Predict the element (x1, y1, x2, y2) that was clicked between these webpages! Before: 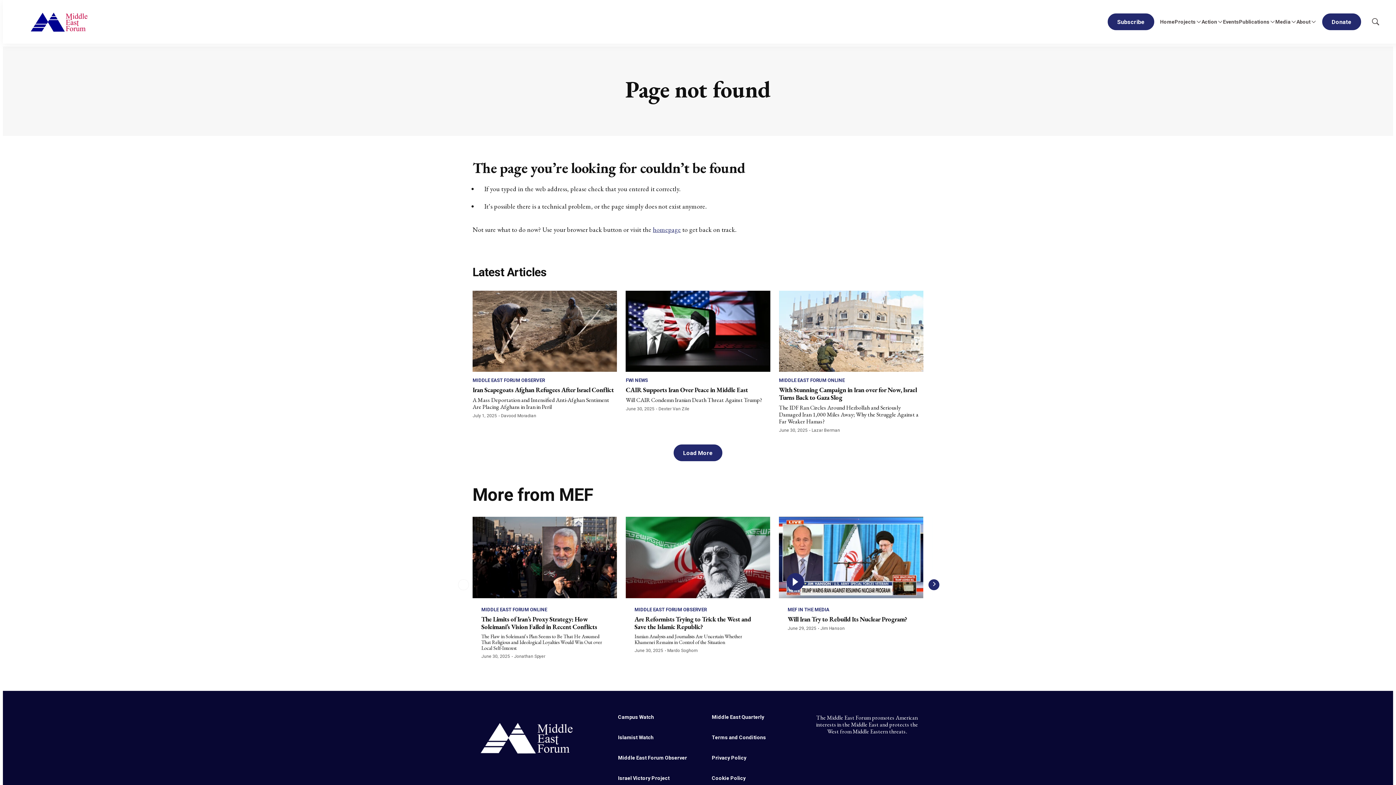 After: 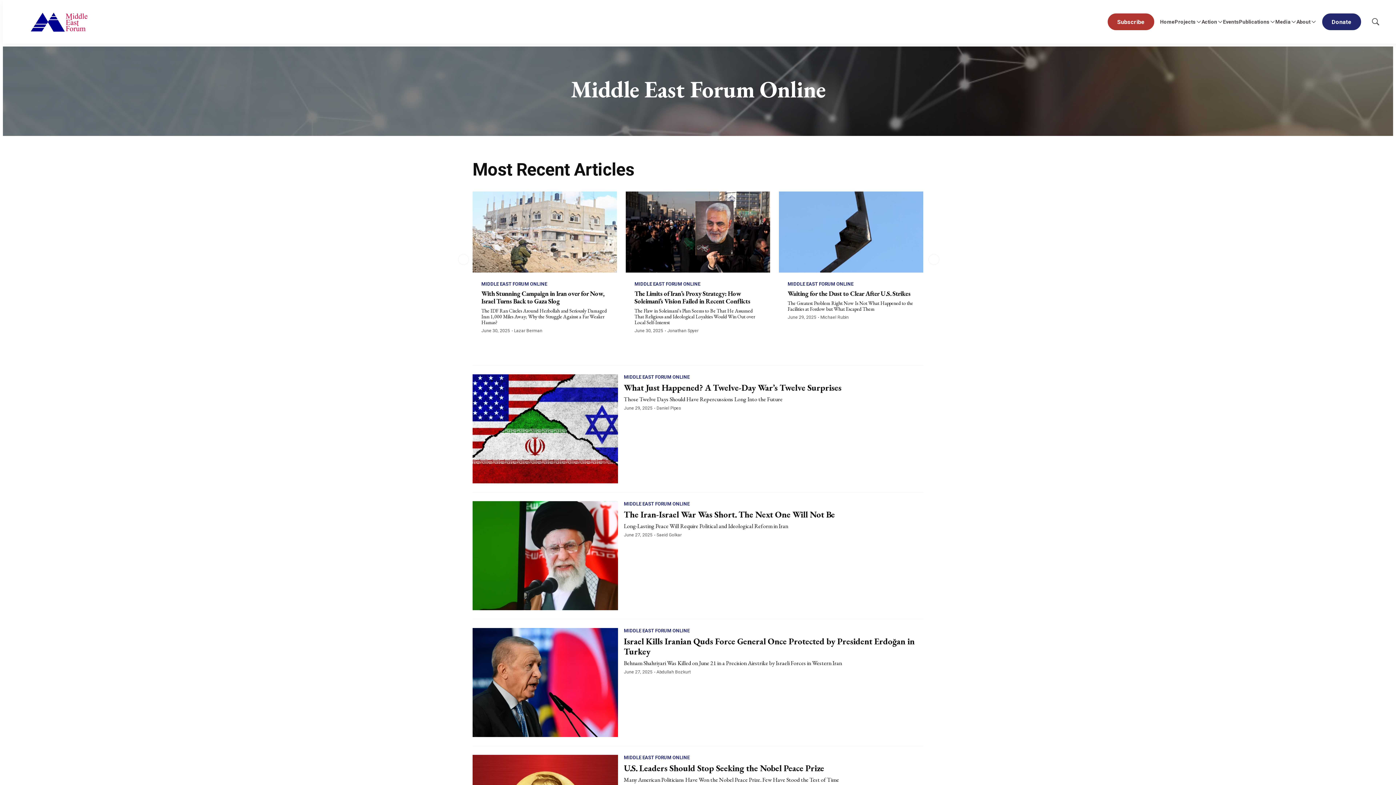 Action: label: MIDDLE EAST FORUM ONLINE bbox: (481, 607, 547, 612)